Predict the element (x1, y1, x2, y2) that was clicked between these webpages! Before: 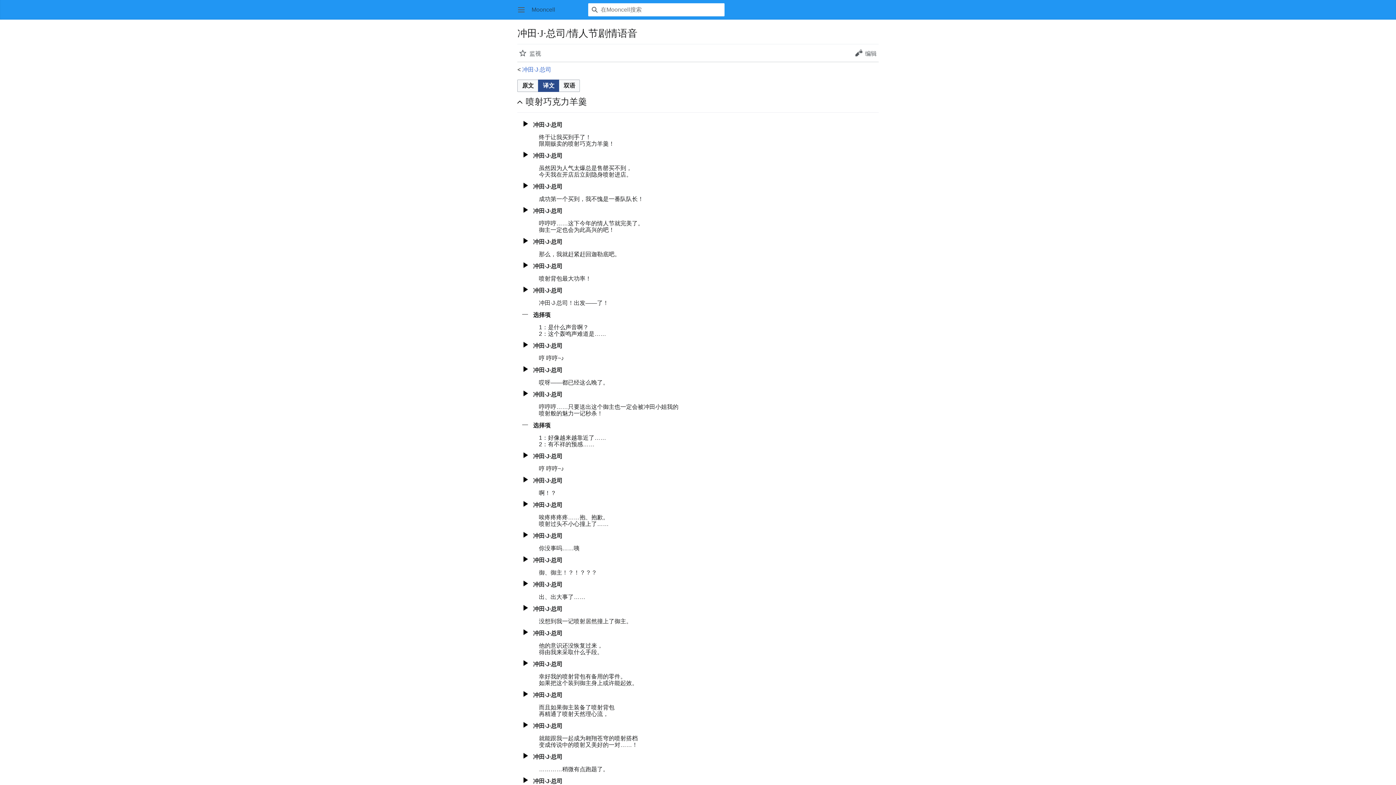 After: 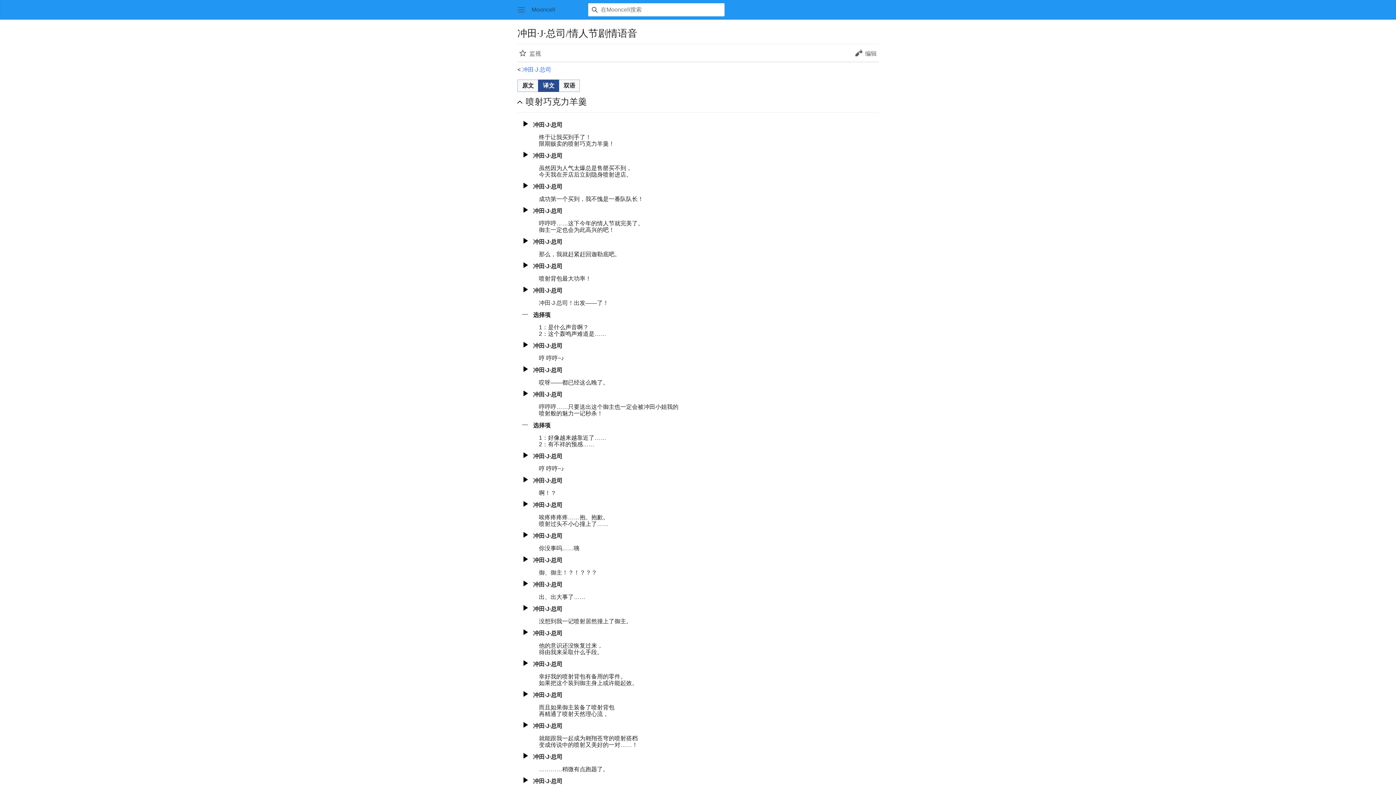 Action: bbox: (520, 390, 530, 396)